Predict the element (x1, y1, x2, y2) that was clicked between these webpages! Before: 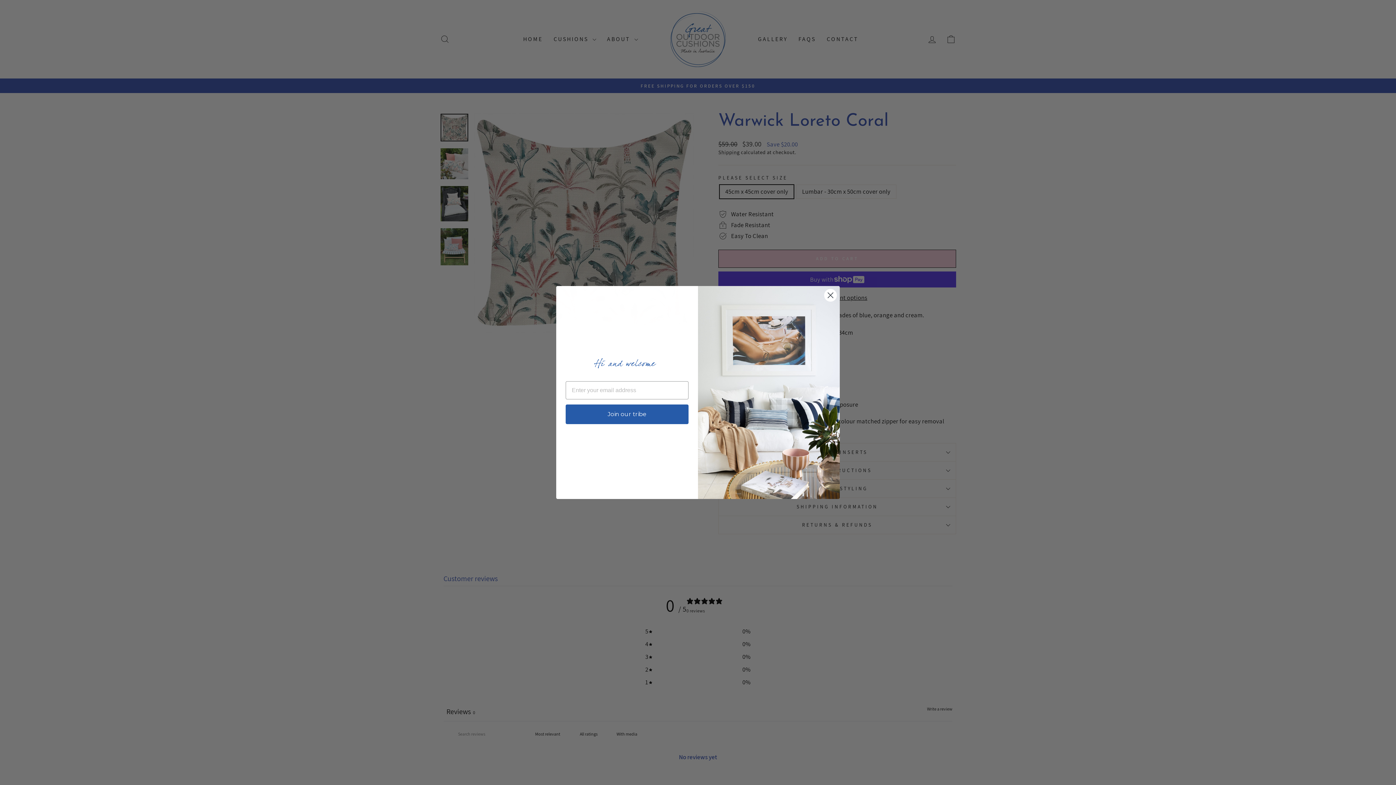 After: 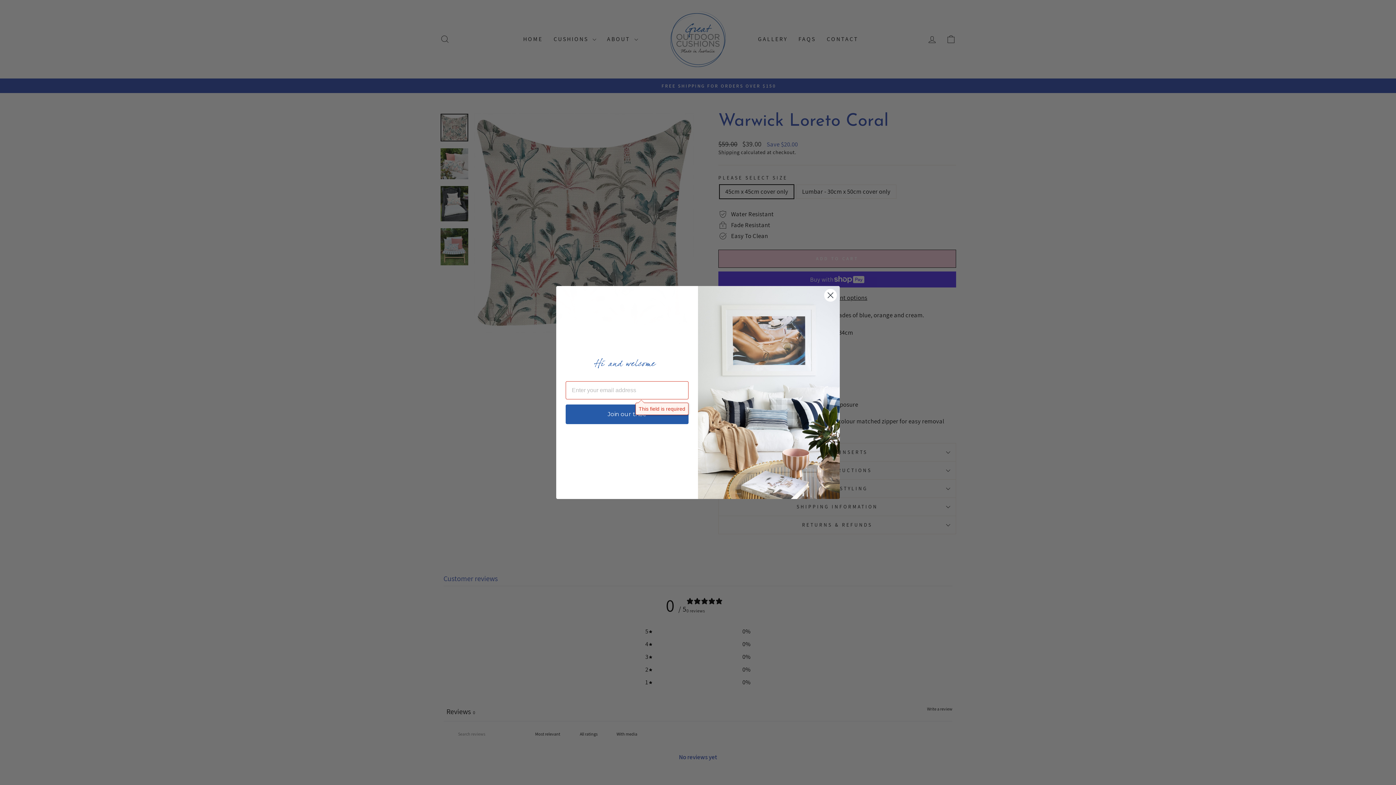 Action: label: Join our tribe bbox: (565, 404, 688, 424)